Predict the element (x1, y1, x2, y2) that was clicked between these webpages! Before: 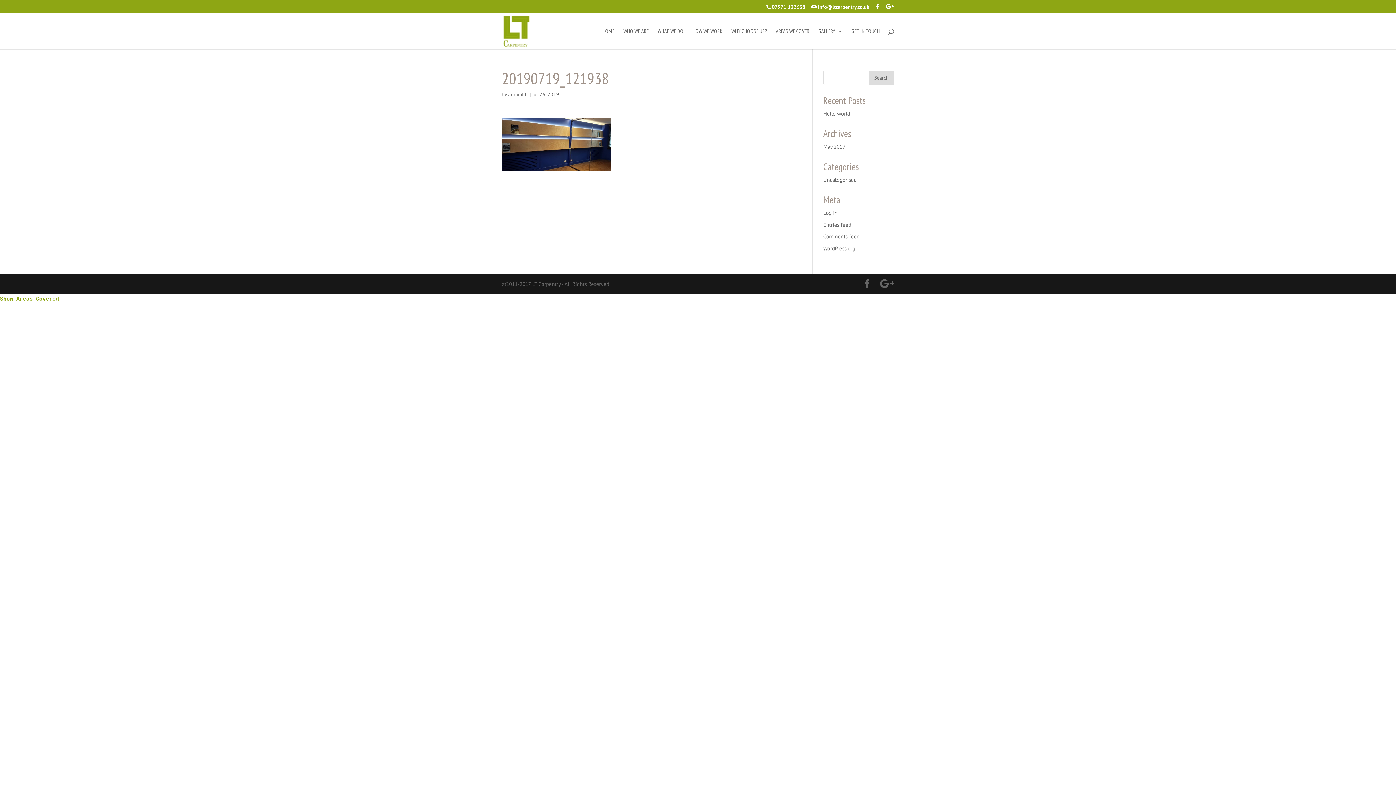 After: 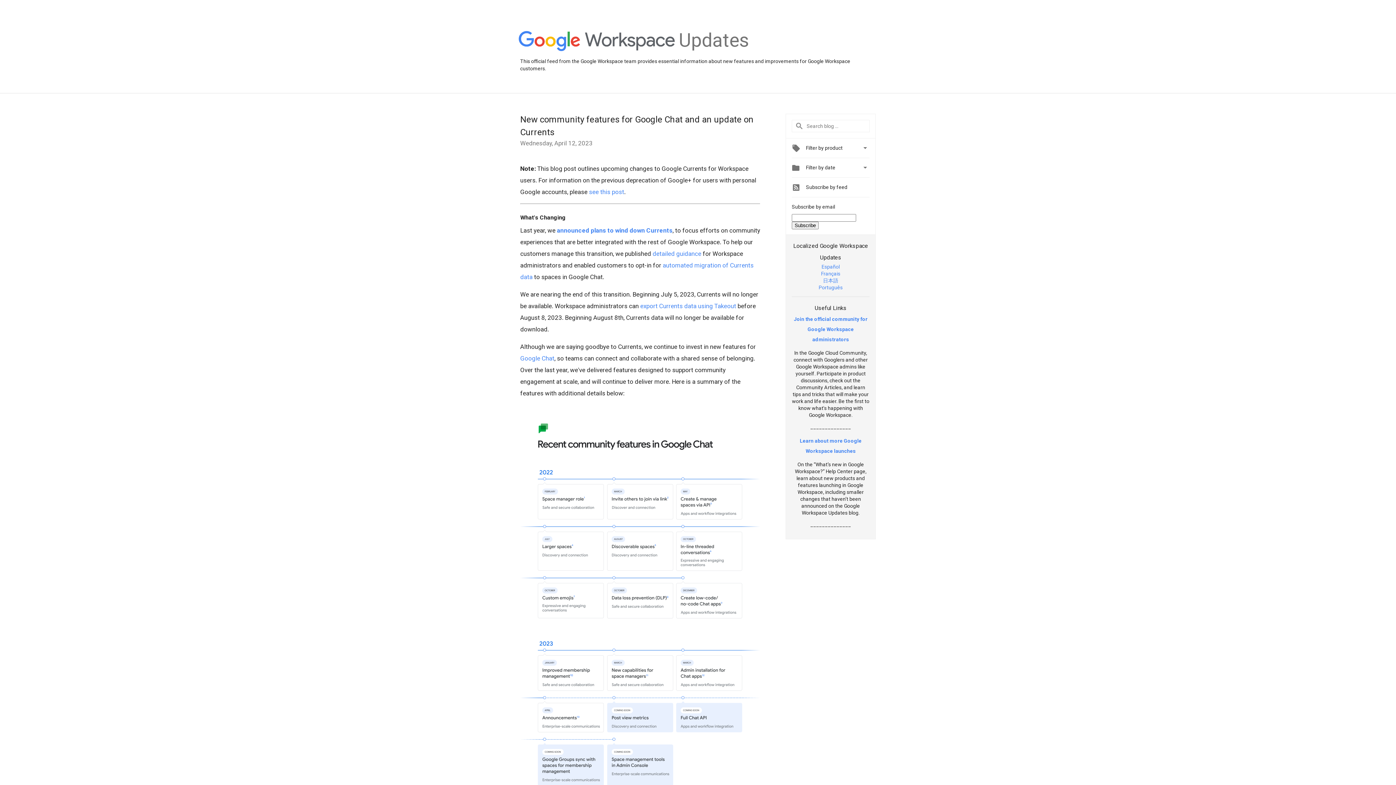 Action: bbox: (880, 279, 894, 288)